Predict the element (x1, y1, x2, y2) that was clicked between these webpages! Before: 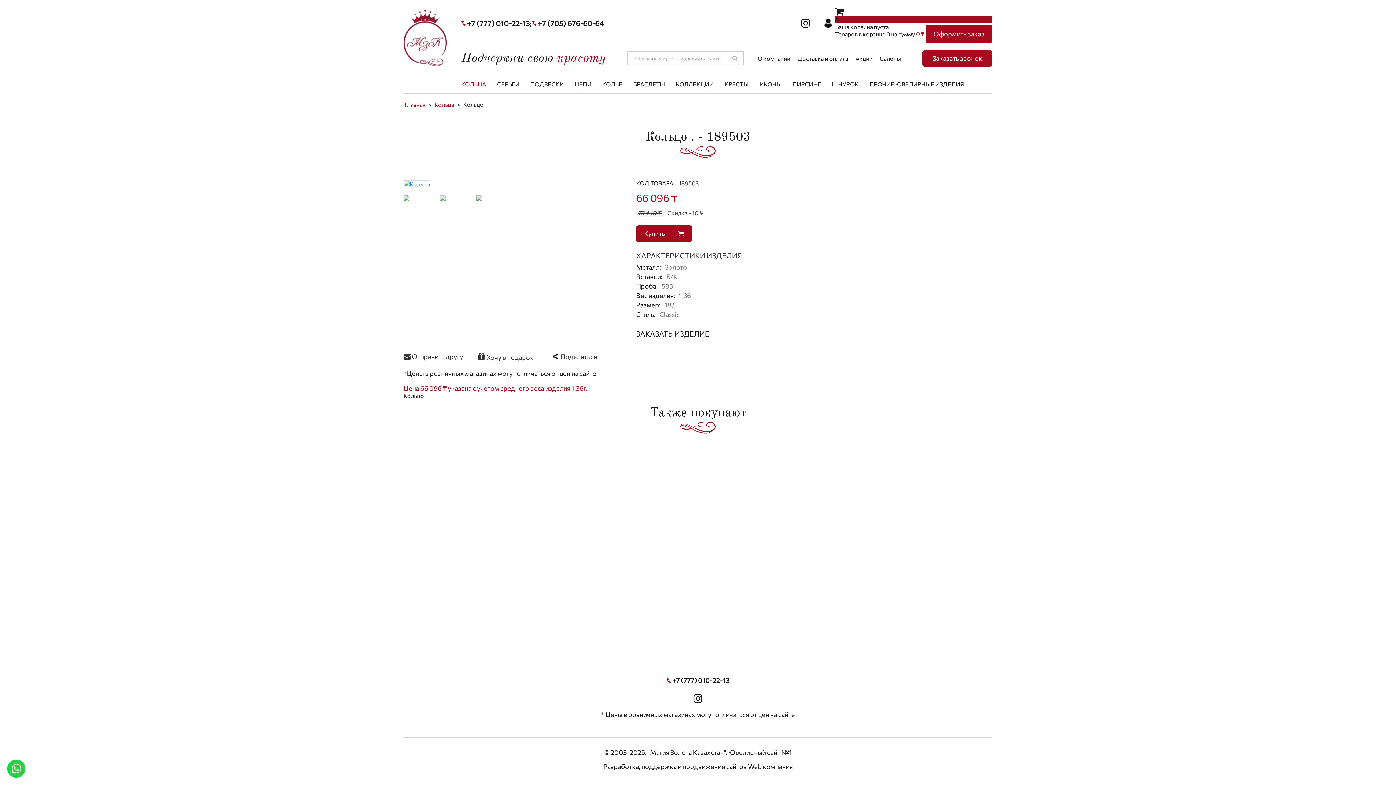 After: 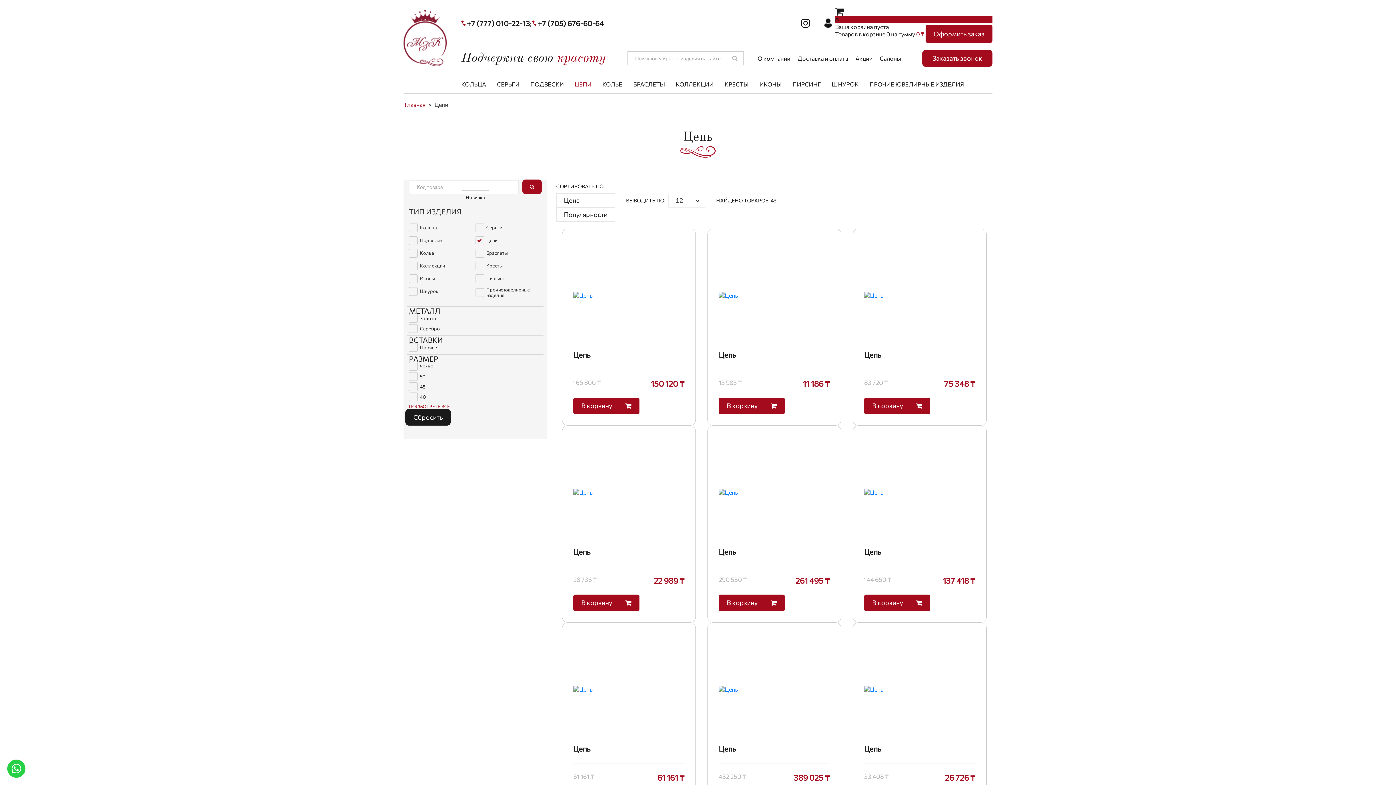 Action: label: ЦЕПИ bbox: (574, 80, 591, 87)